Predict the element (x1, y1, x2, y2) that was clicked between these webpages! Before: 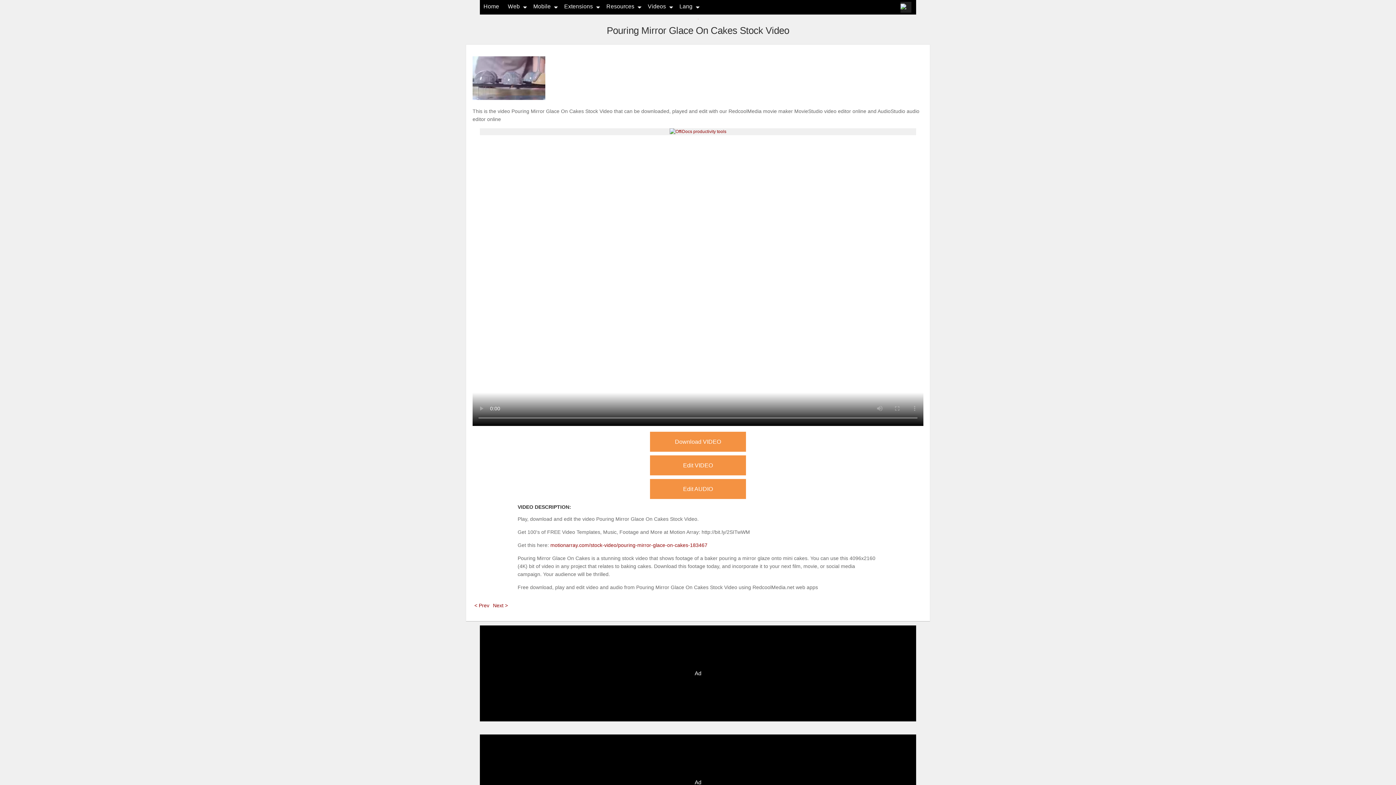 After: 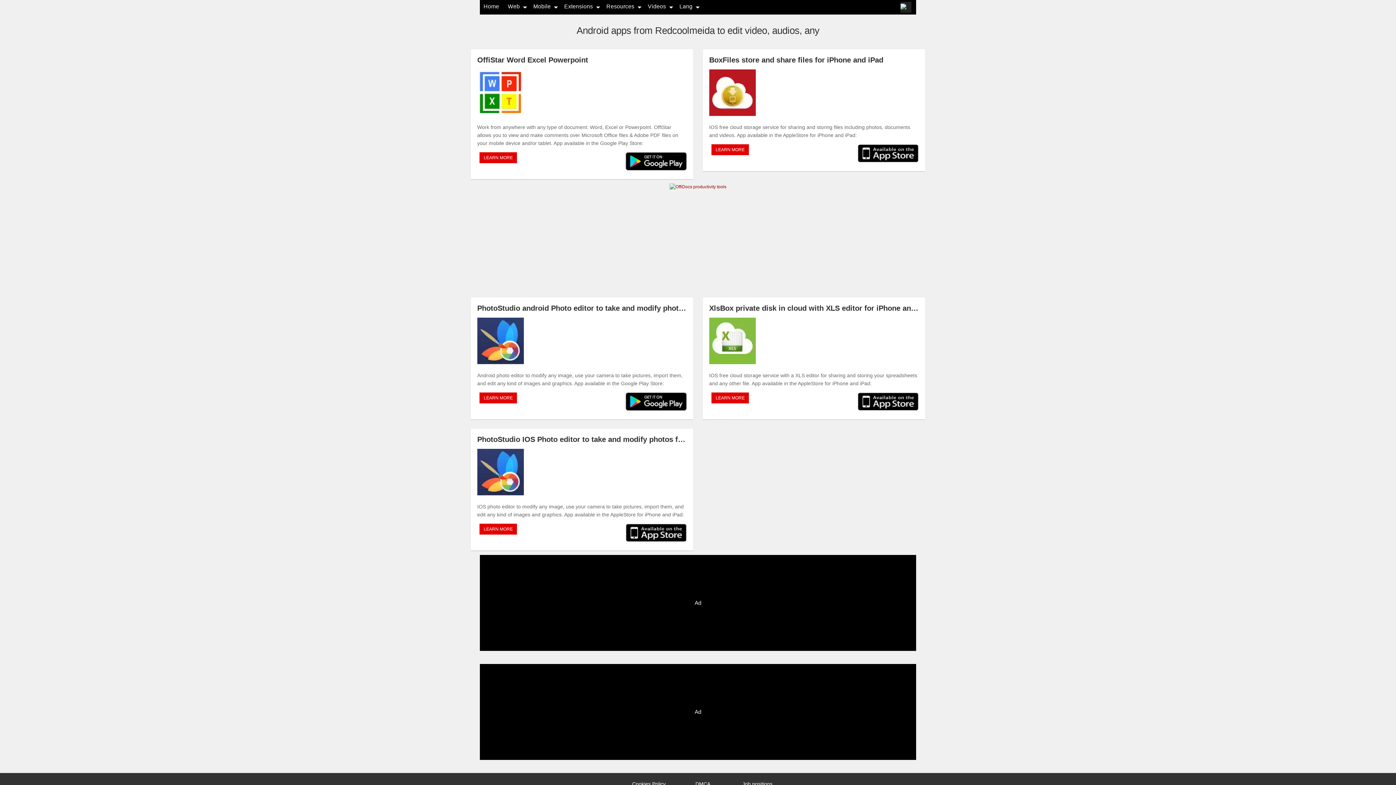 Action: label: Mobile bbox: (533, 3, 550, 9)